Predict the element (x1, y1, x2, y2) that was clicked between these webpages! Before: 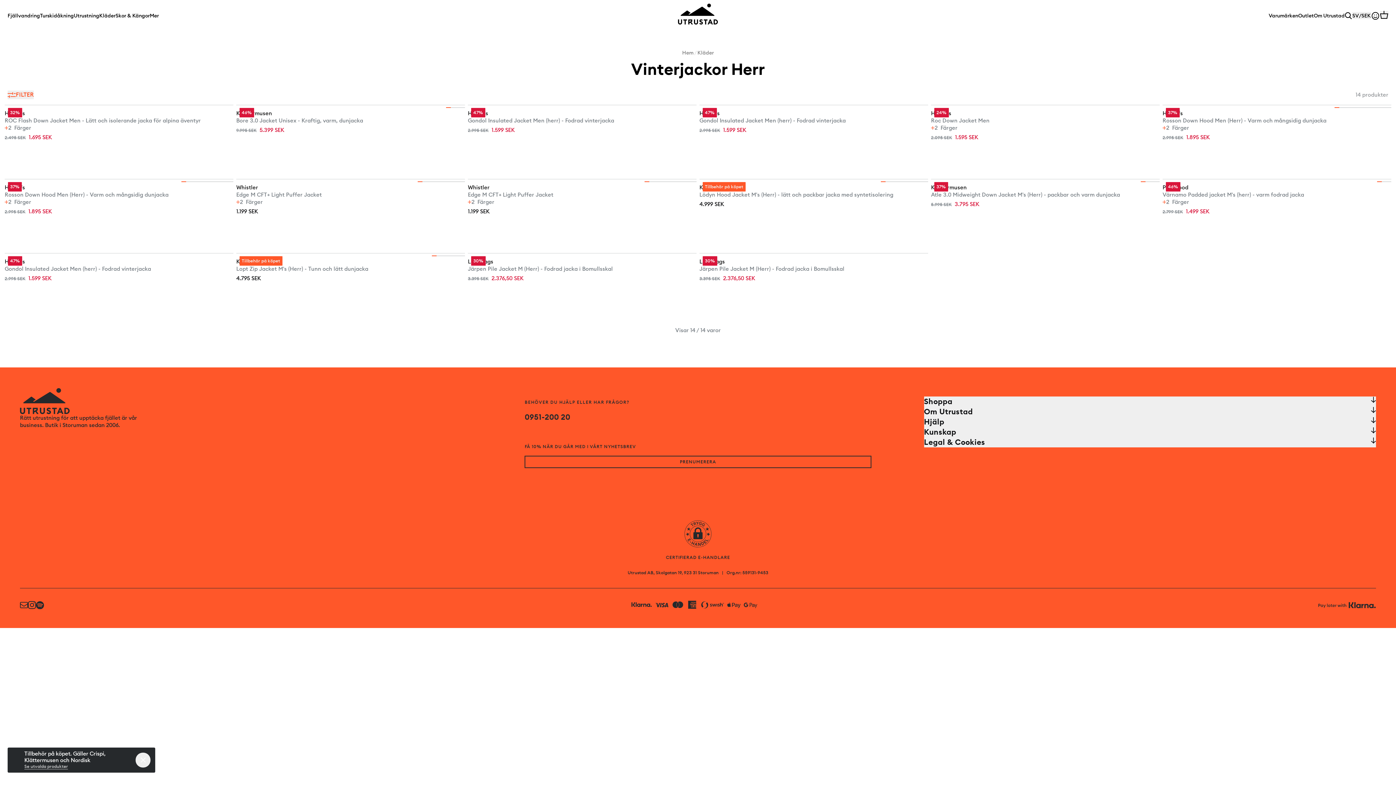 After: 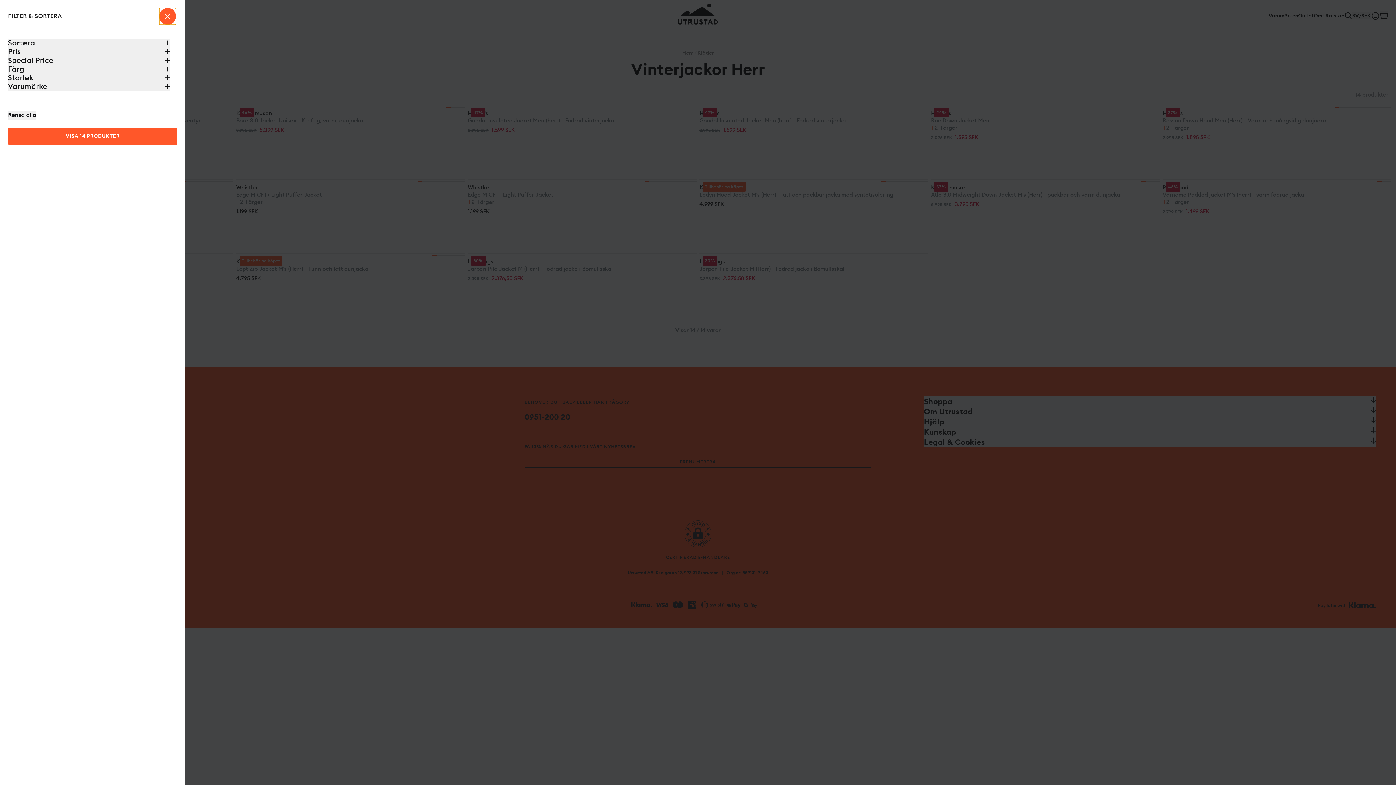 Action: bbox: (7, 90, 33, 99) label: FILTER